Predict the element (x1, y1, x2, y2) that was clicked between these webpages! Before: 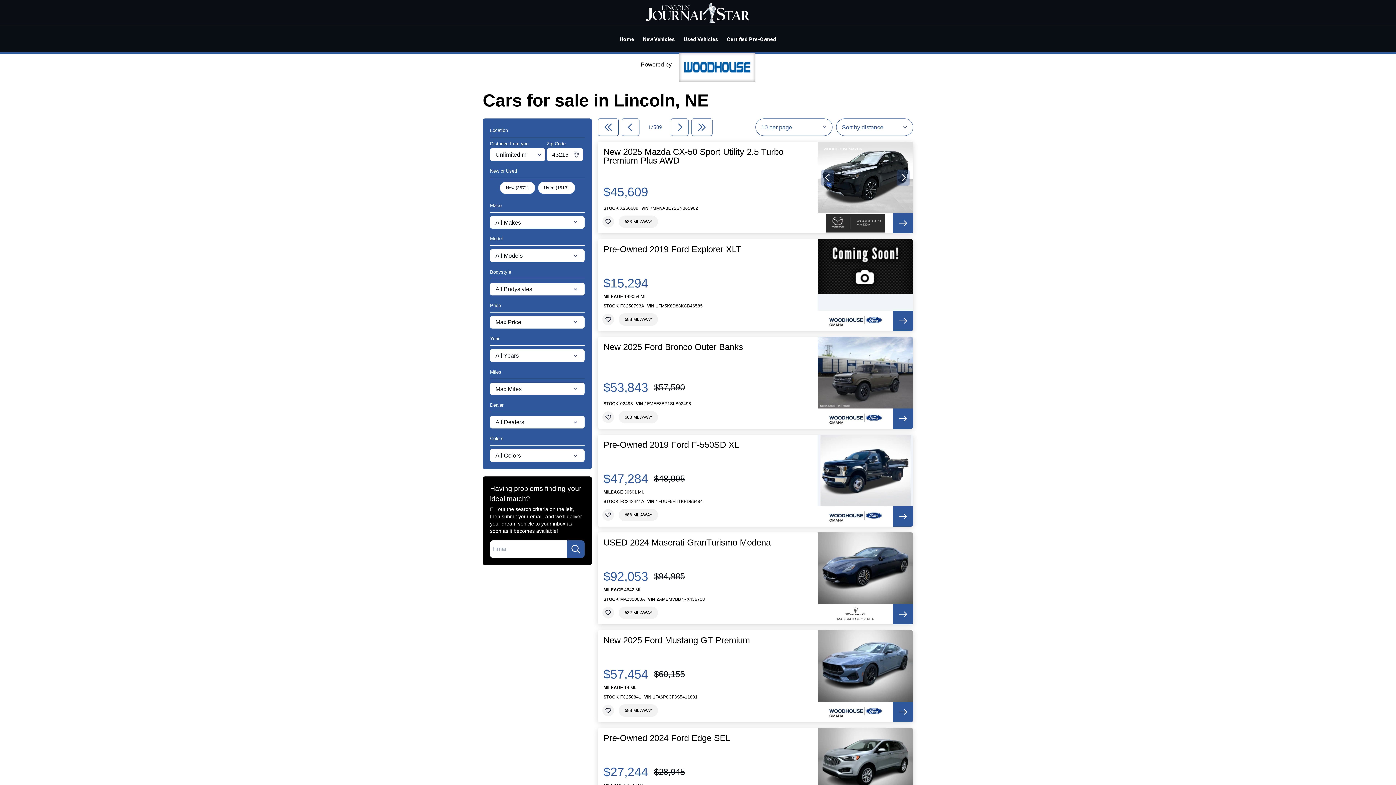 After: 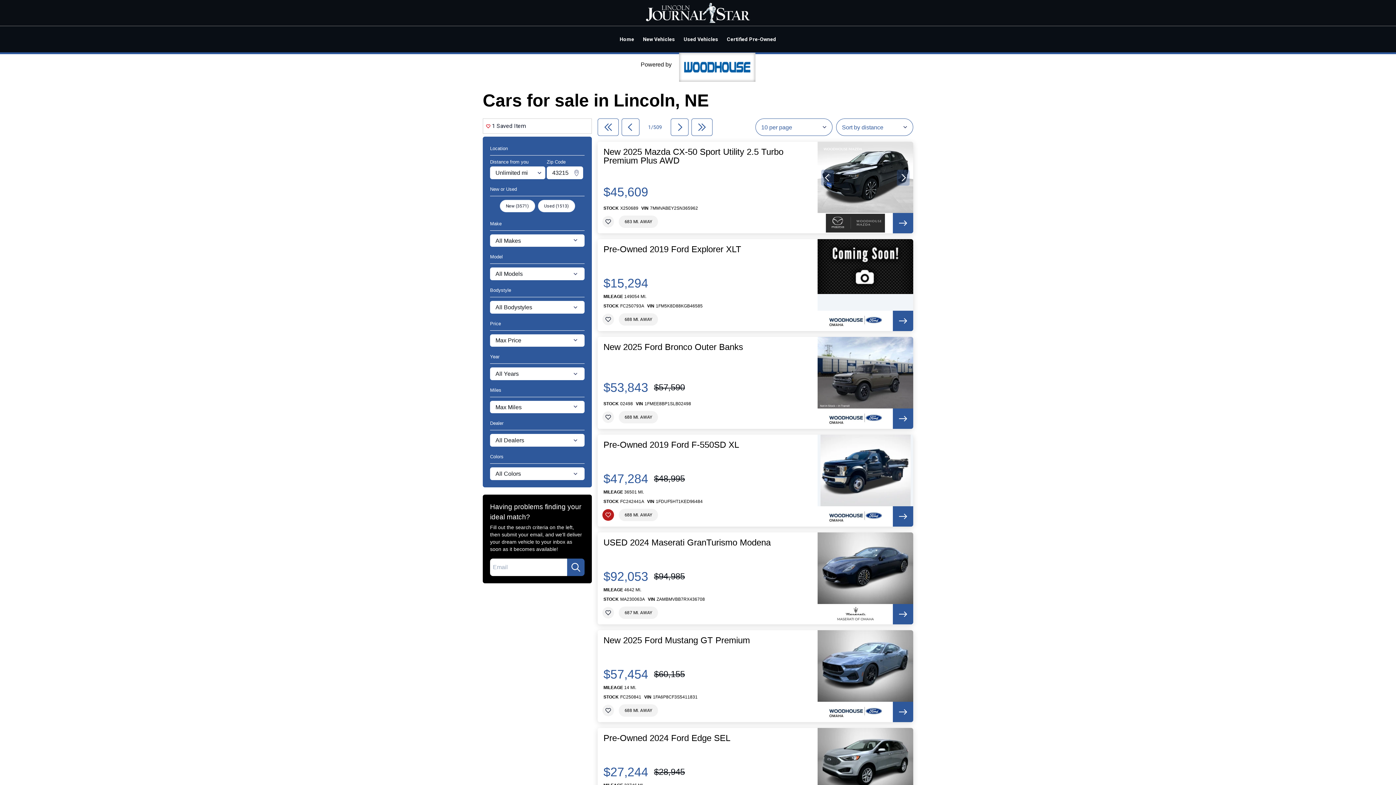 Action: bbox: (602, 509, 614, 521)